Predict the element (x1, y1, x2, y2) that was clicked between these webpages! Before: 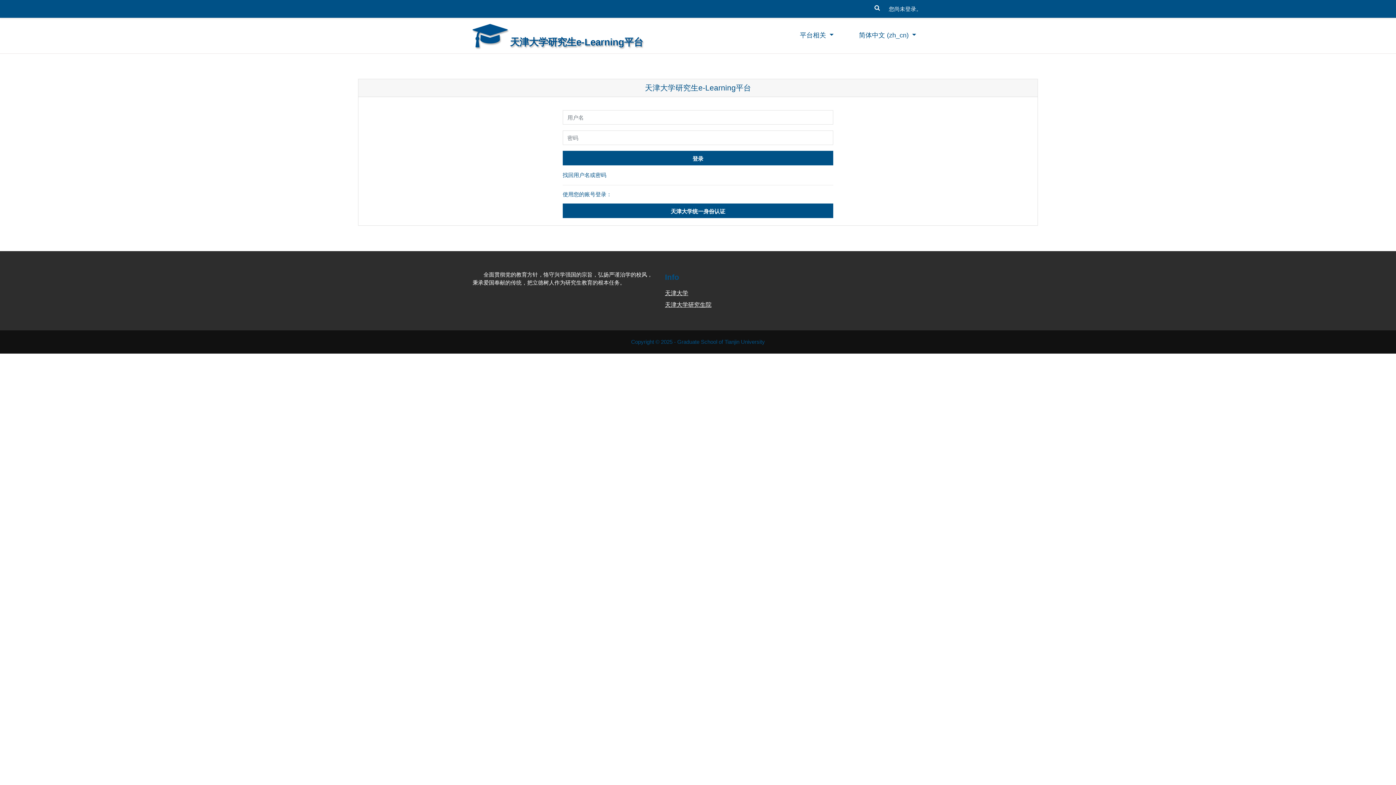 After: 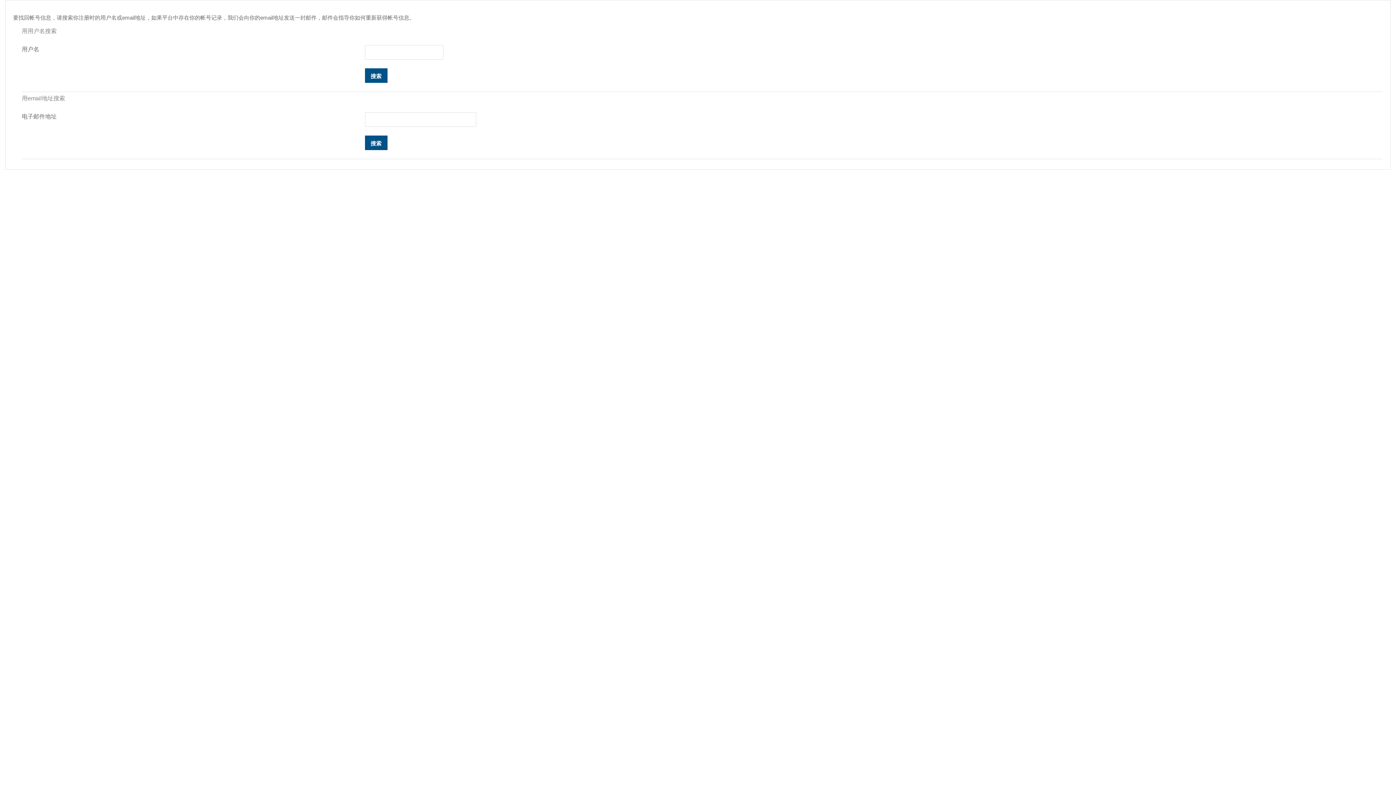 Action: label: 找回用户名或密码 bbox: (562, 172, 606, 178)